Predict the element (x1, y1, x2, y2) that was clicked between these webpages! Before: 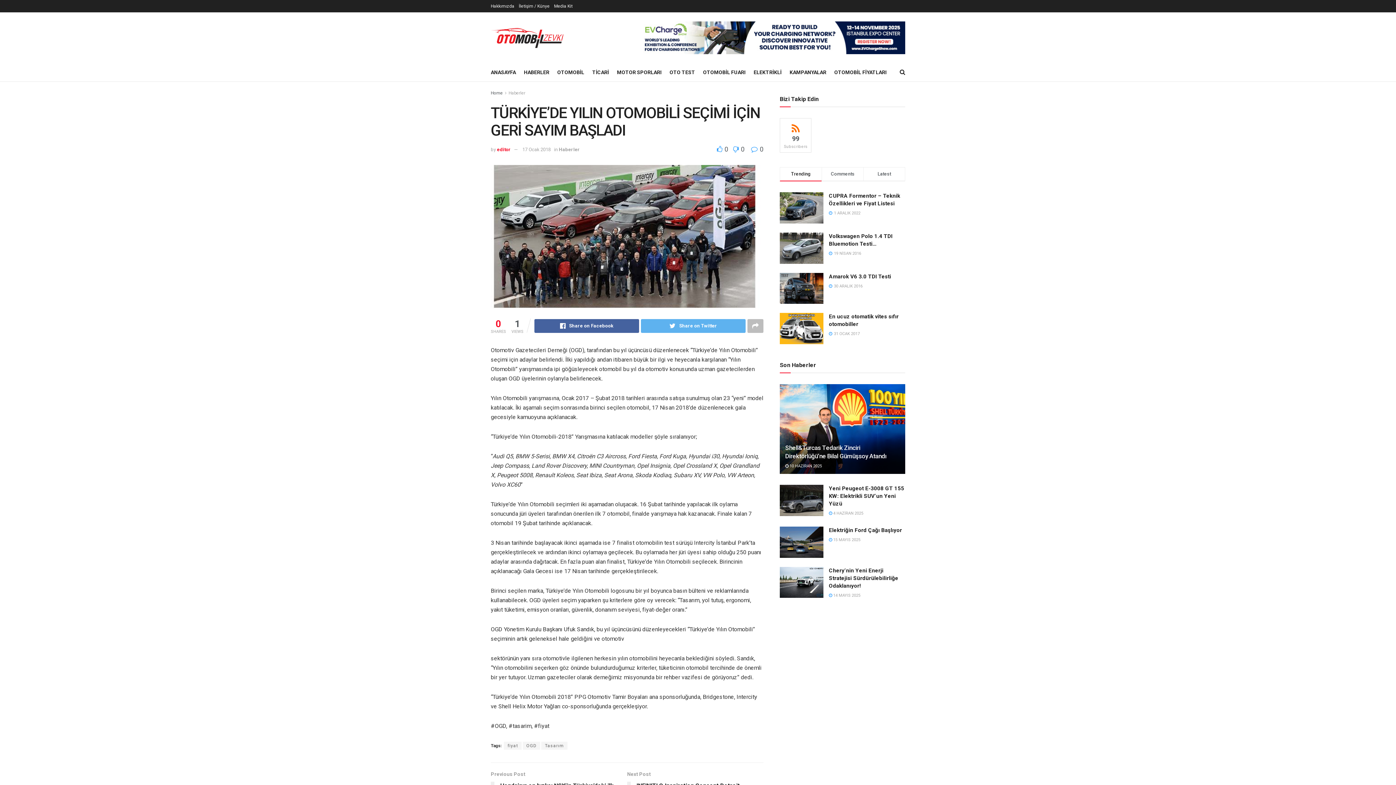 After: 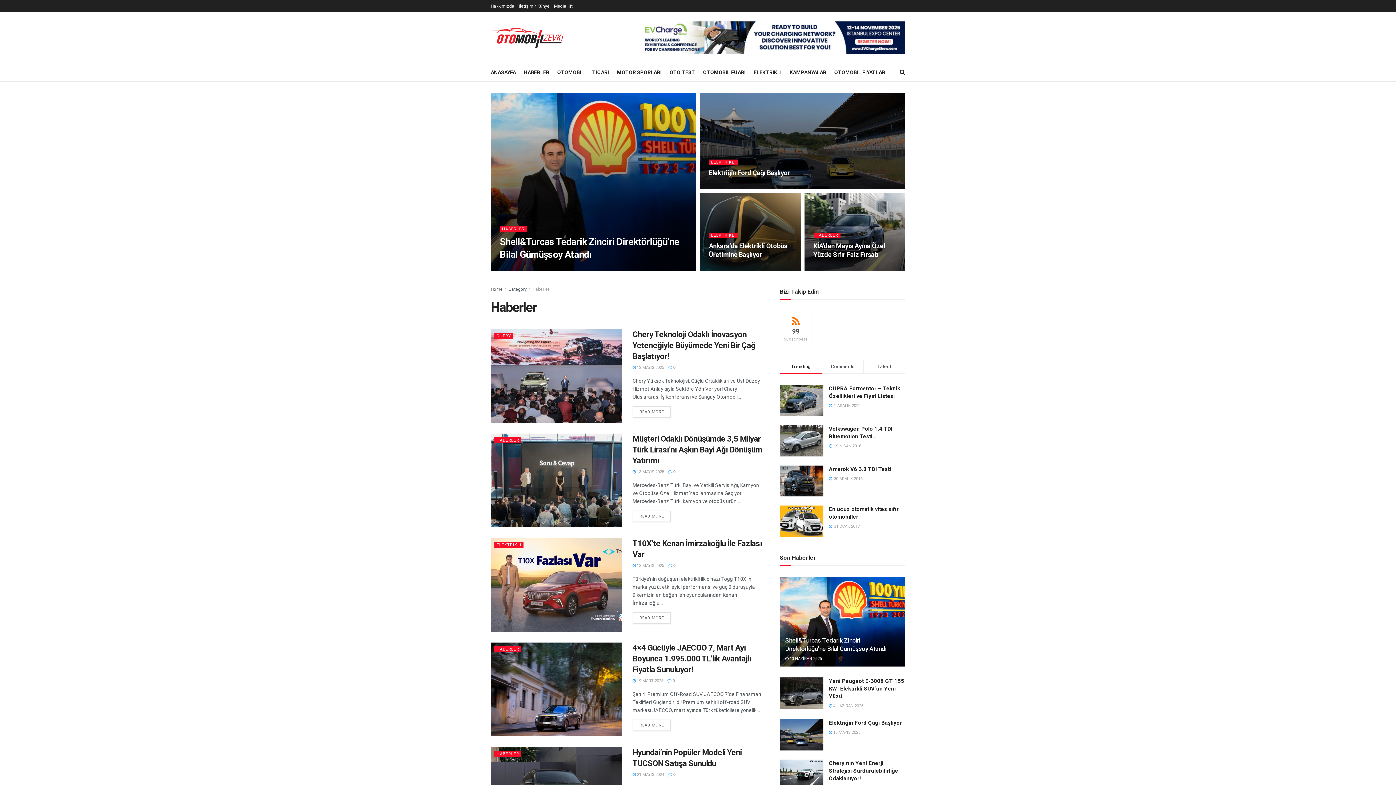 Action: bbox: (524, 67, 549, 77) label: HABERLER